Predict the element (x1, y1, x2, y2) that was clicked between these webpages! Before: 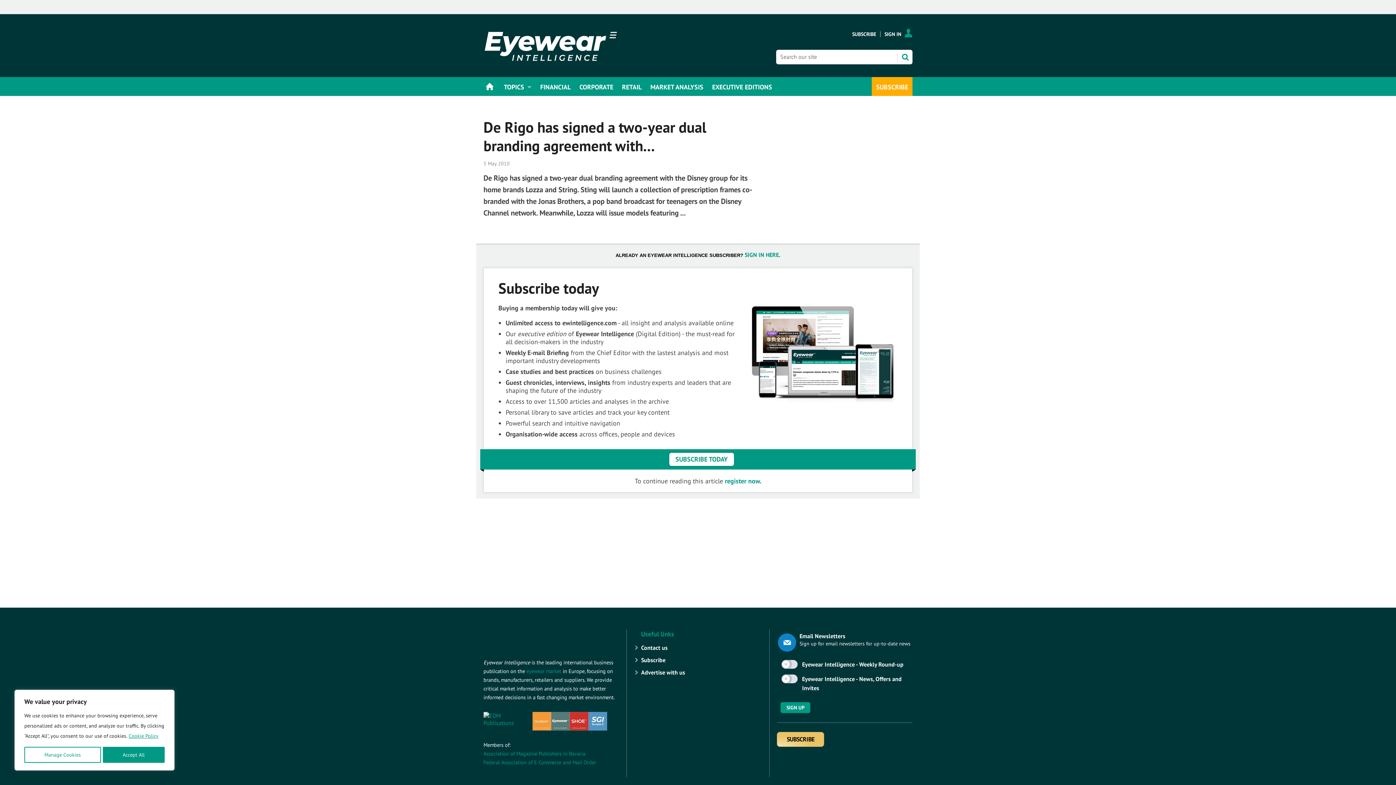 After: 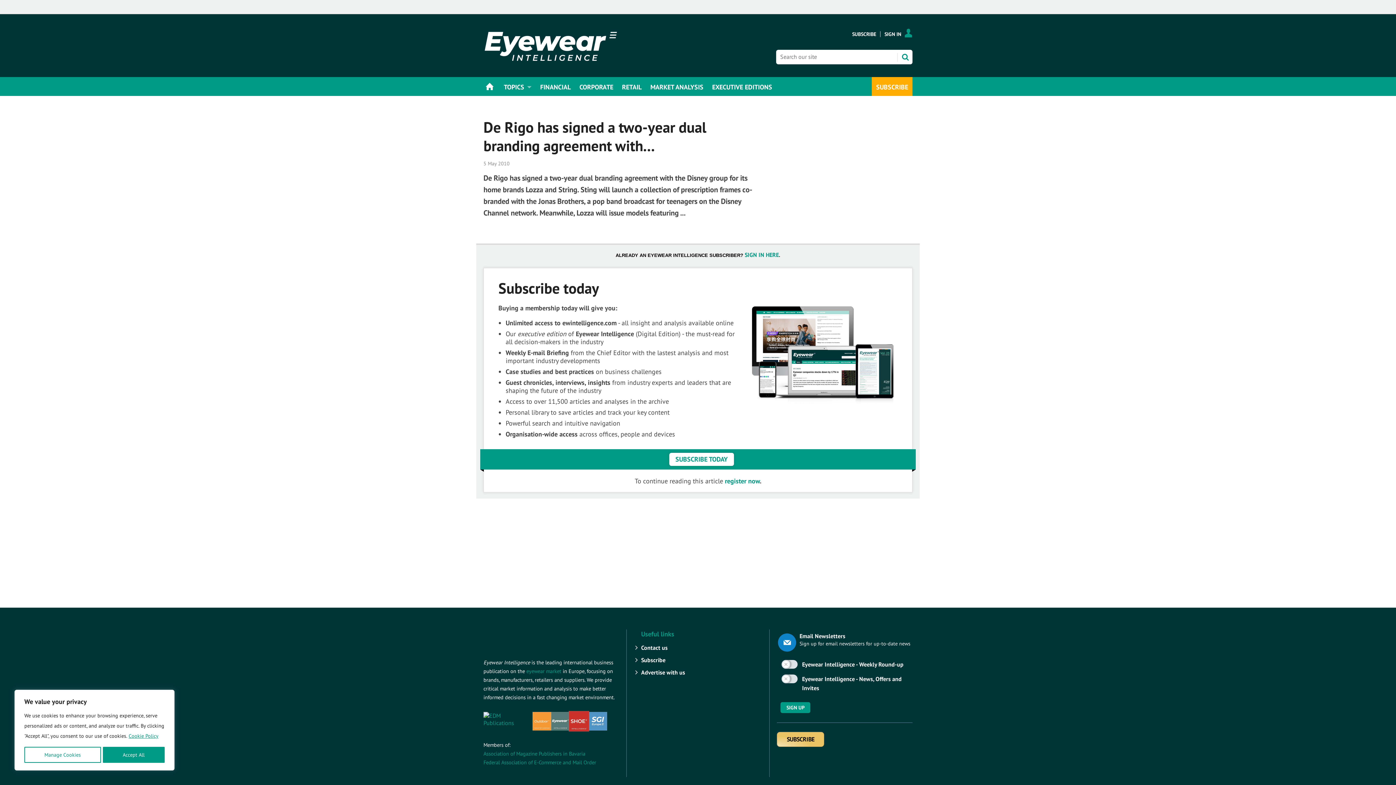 Action: bbox: (569, 712, 588, 730)